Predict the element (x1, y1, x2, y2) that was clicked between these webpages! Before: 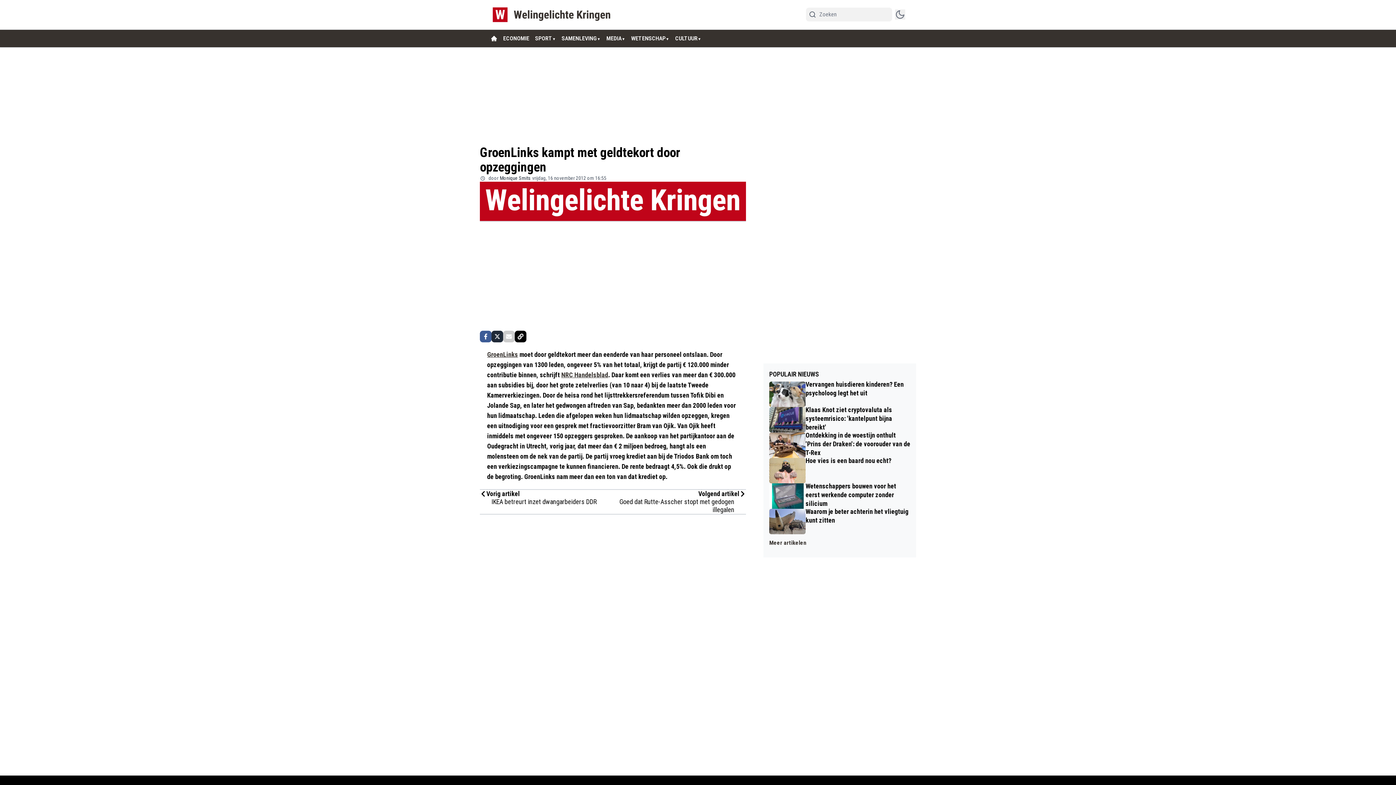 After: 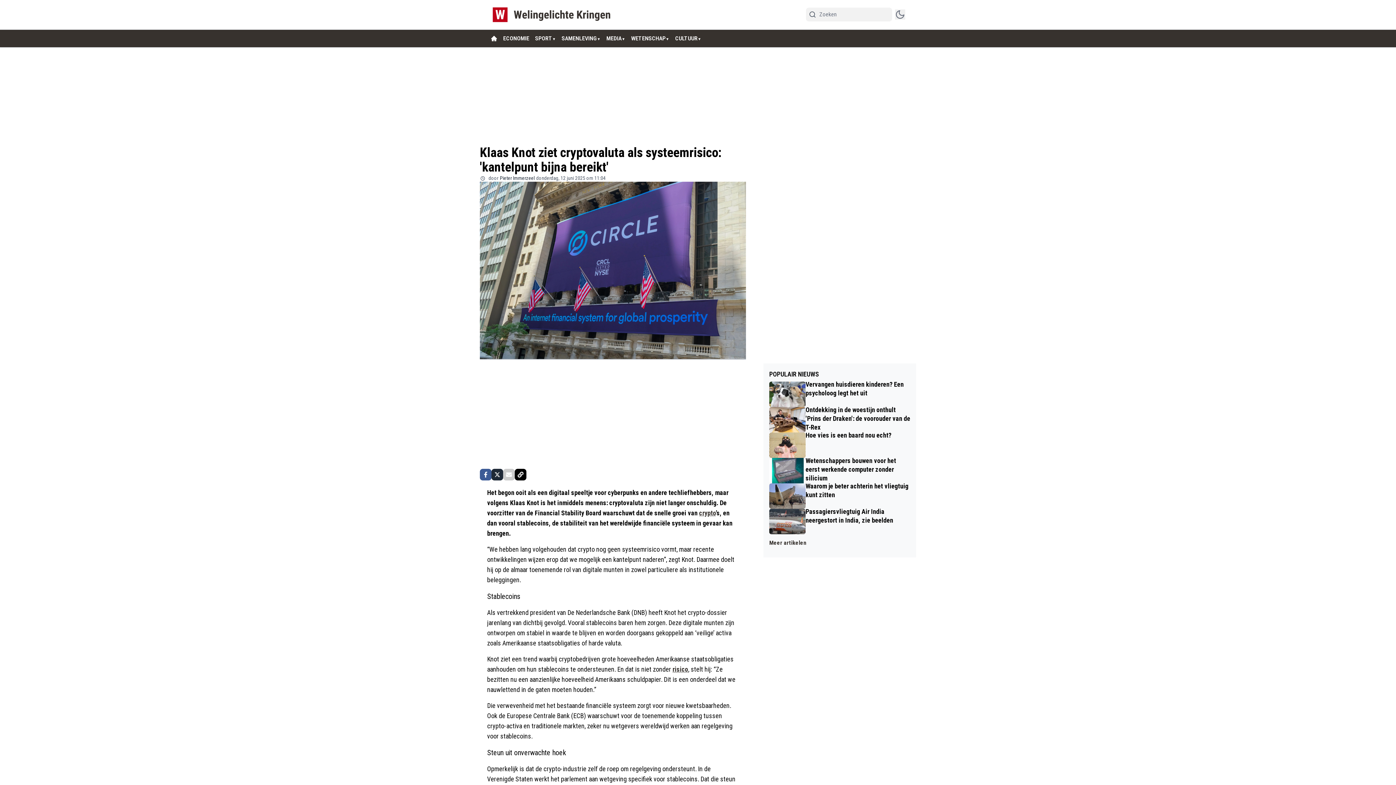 Action: bbox: (769, 407, 910, 432) label: Klaas Knot ziet cryptovaluta als systeemrisico: 'kantelpunt bijna bereikt'